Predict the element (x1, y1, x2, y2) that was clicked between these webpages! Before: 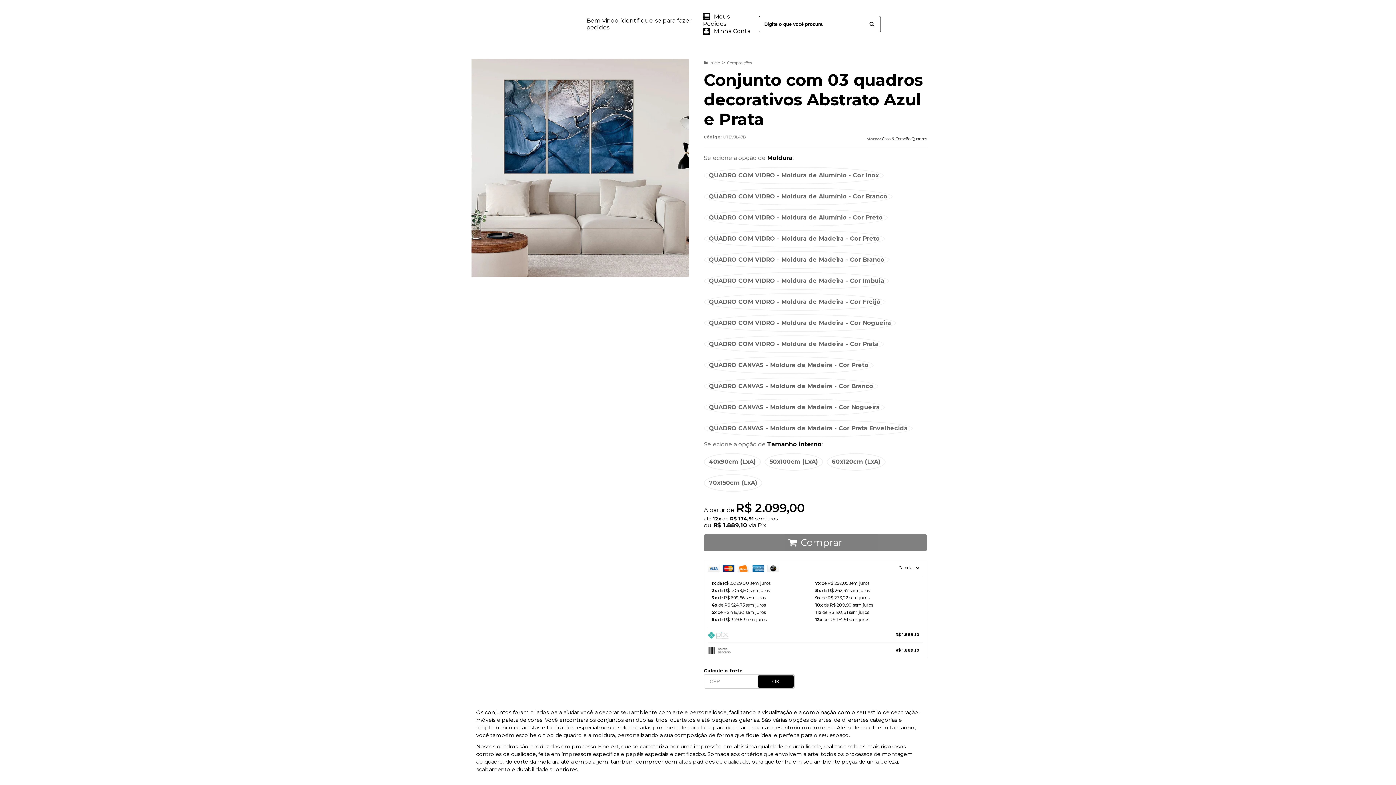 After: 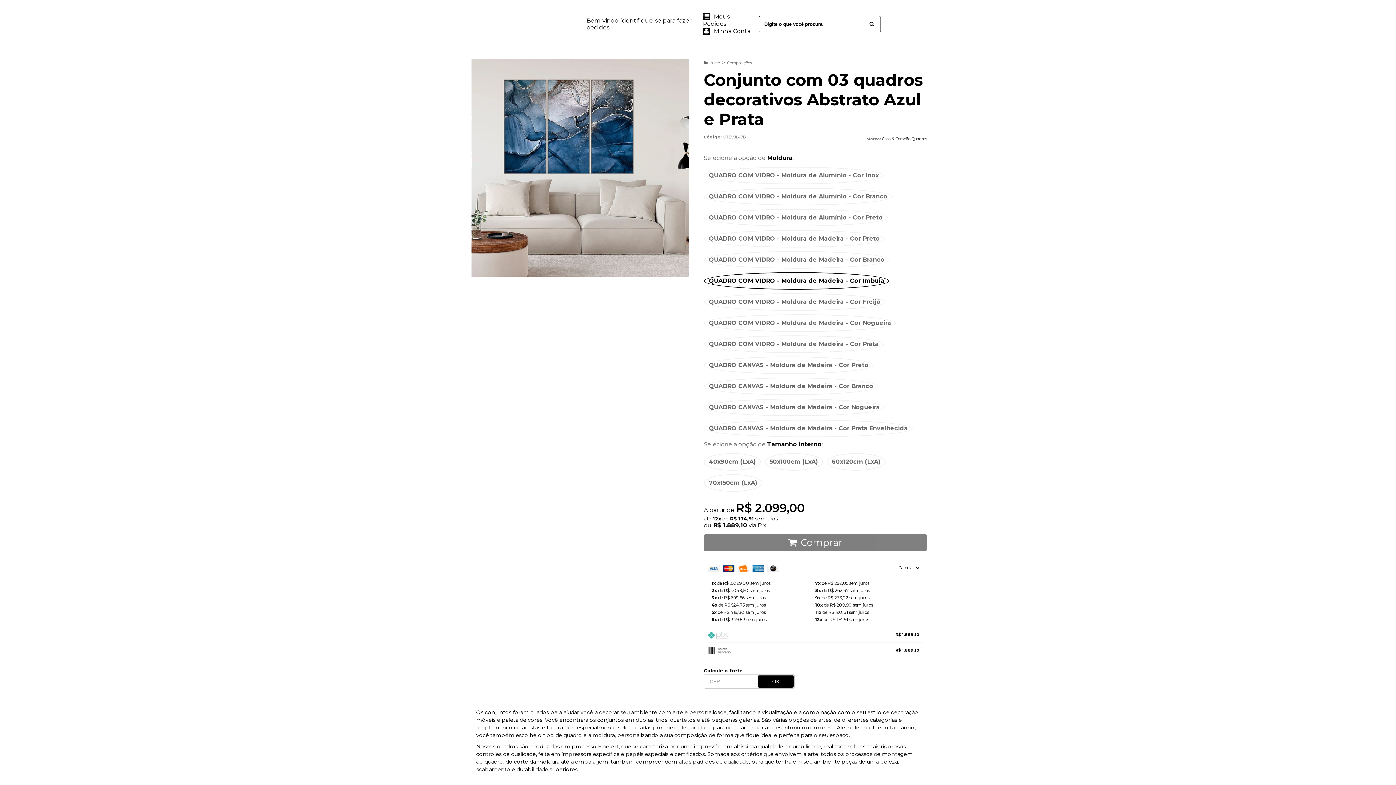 Action: bbox: (704, 273, 888, 289) label: QUADRO COM VIDRO - Moldura de Madeira - Cor Imbuia